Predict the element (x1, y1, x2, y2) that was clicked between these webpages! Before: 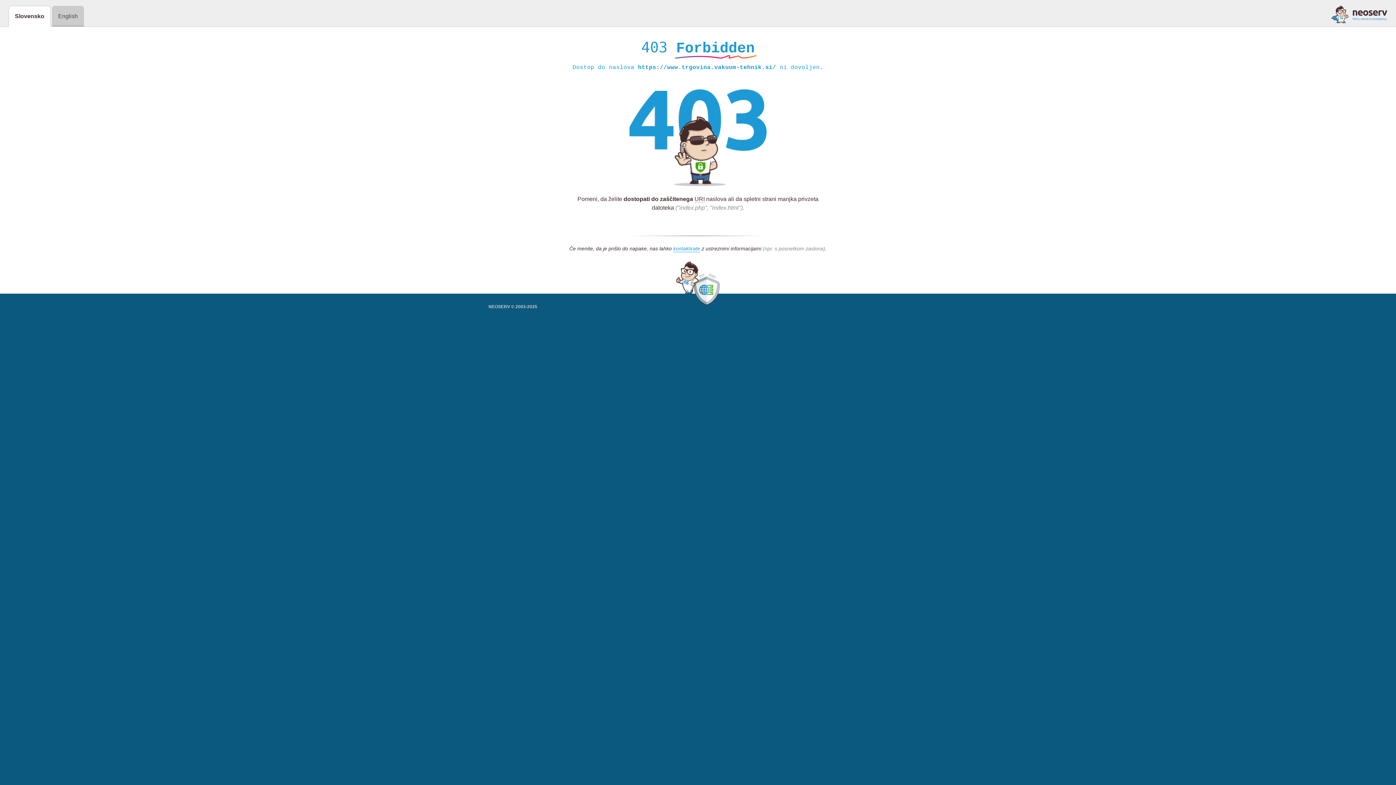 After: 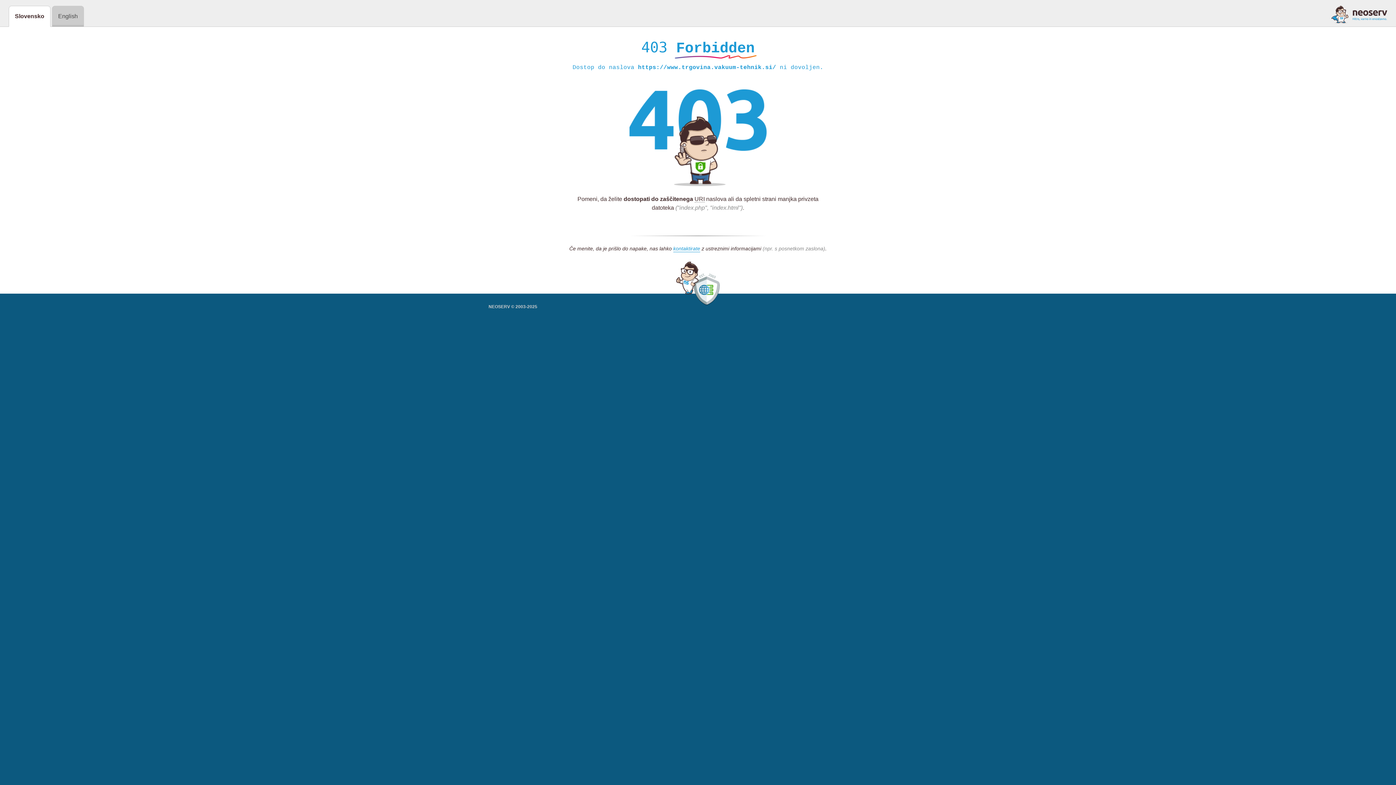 Action: bbox: (1331, 5, 1387, 23)